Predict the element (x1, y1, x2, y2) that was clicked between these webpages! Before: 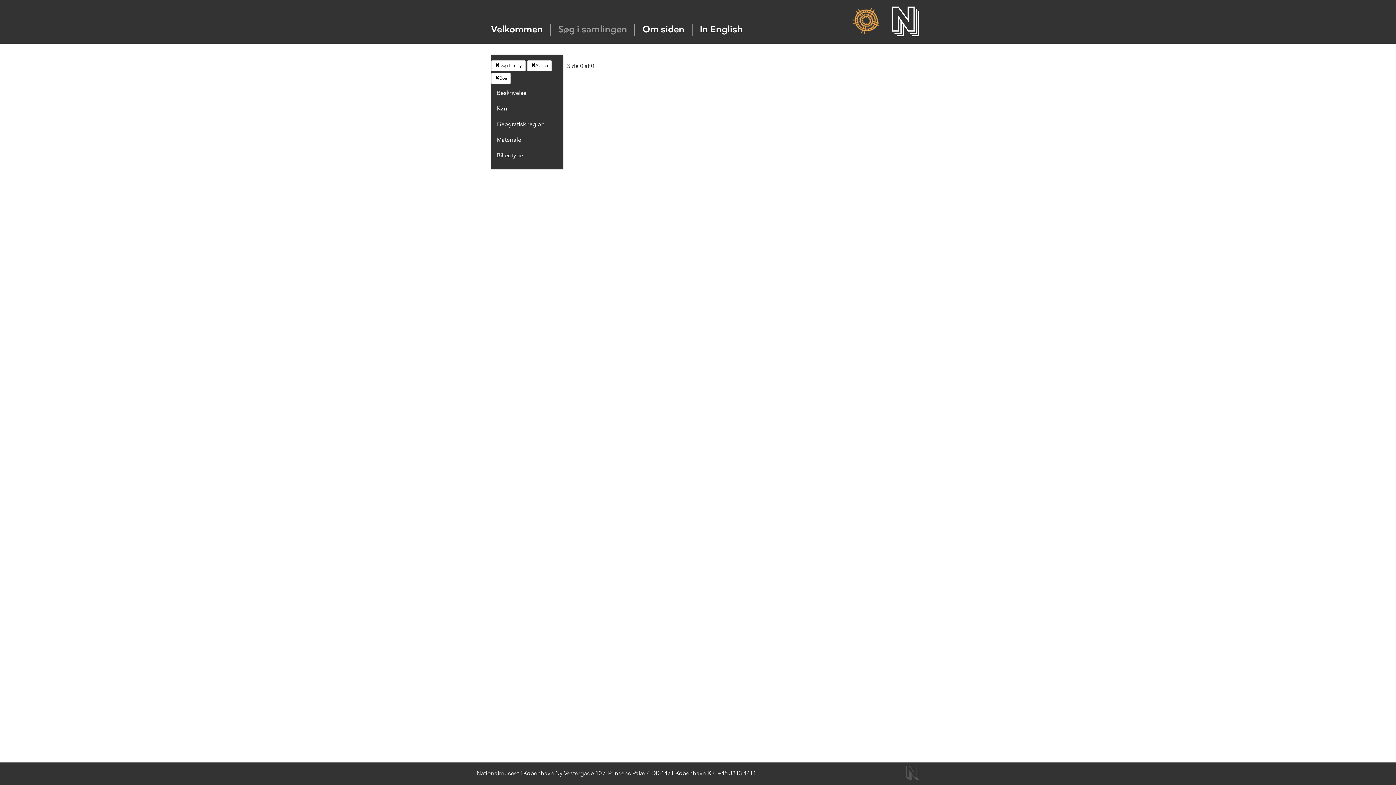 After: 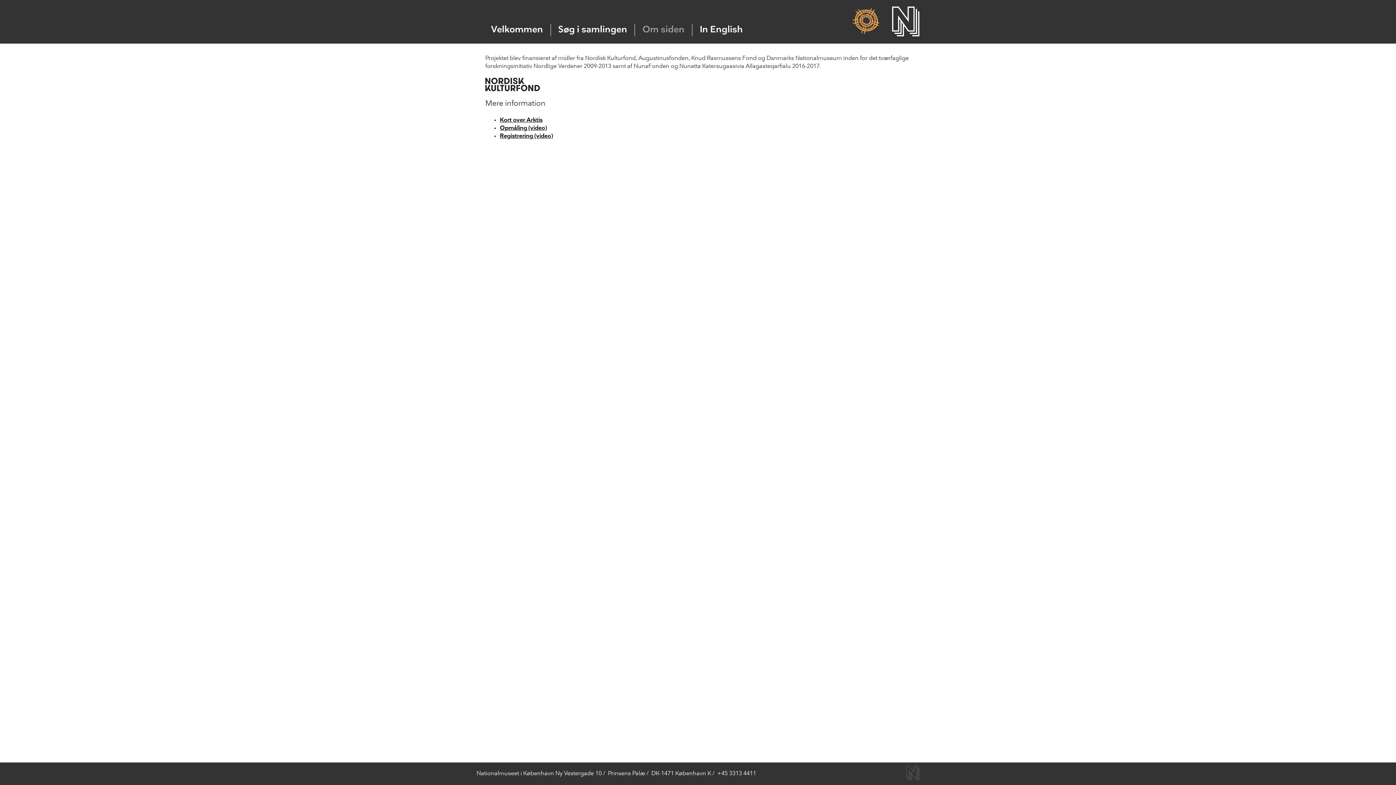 Action: label: Om siden bbox: (642, 25, 684, 34)